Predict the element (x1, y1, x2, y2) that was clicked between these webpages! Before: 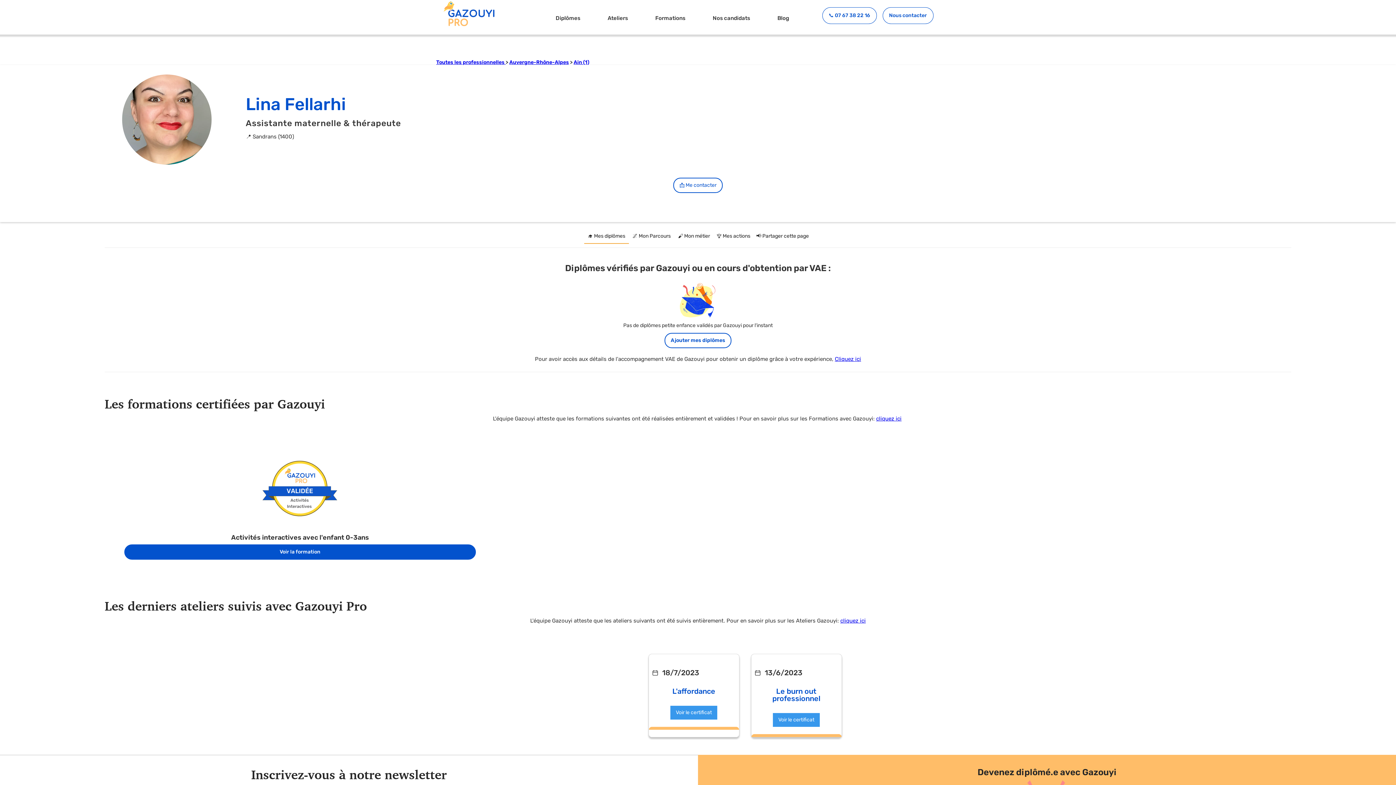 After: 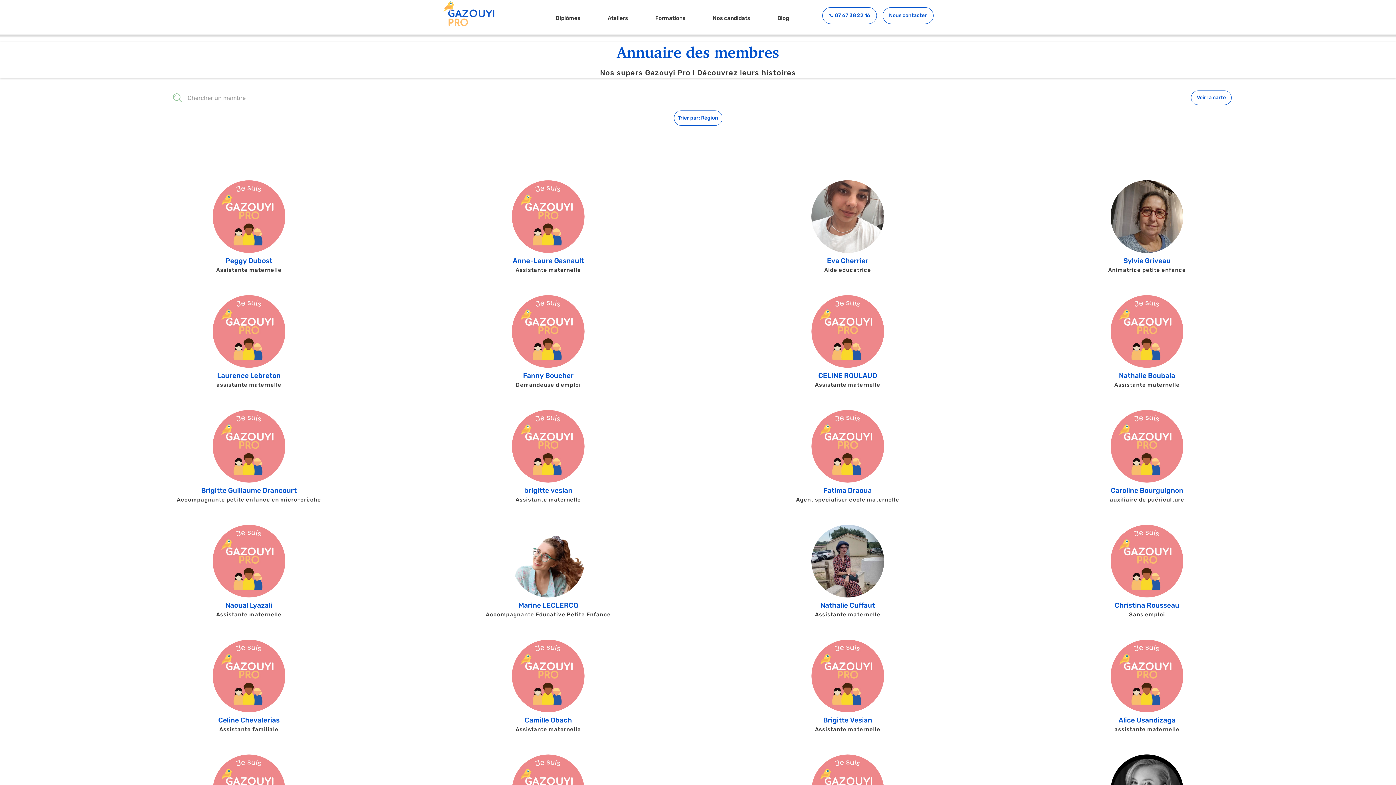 Action: bbox: (436, 59, 505, 65) label: Toutes les professionnelles 